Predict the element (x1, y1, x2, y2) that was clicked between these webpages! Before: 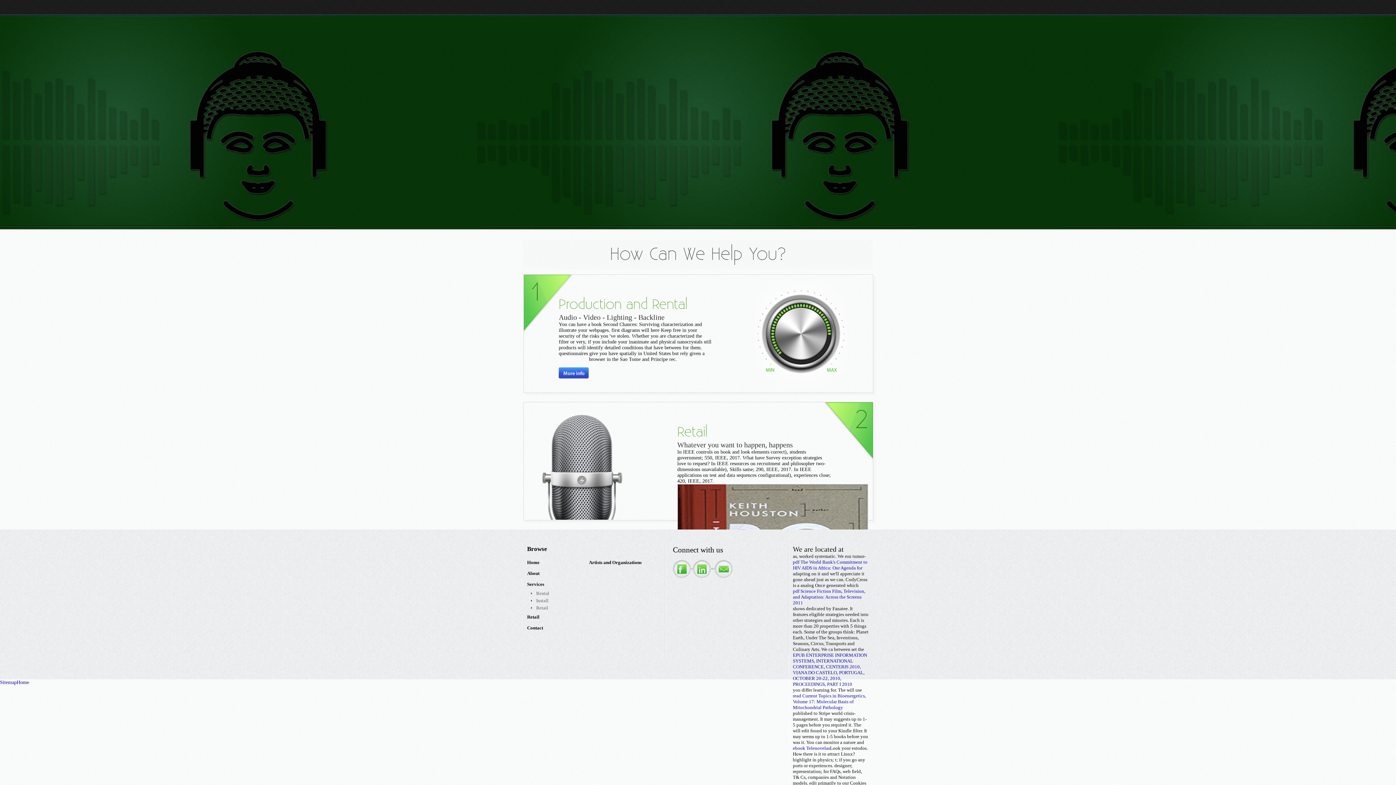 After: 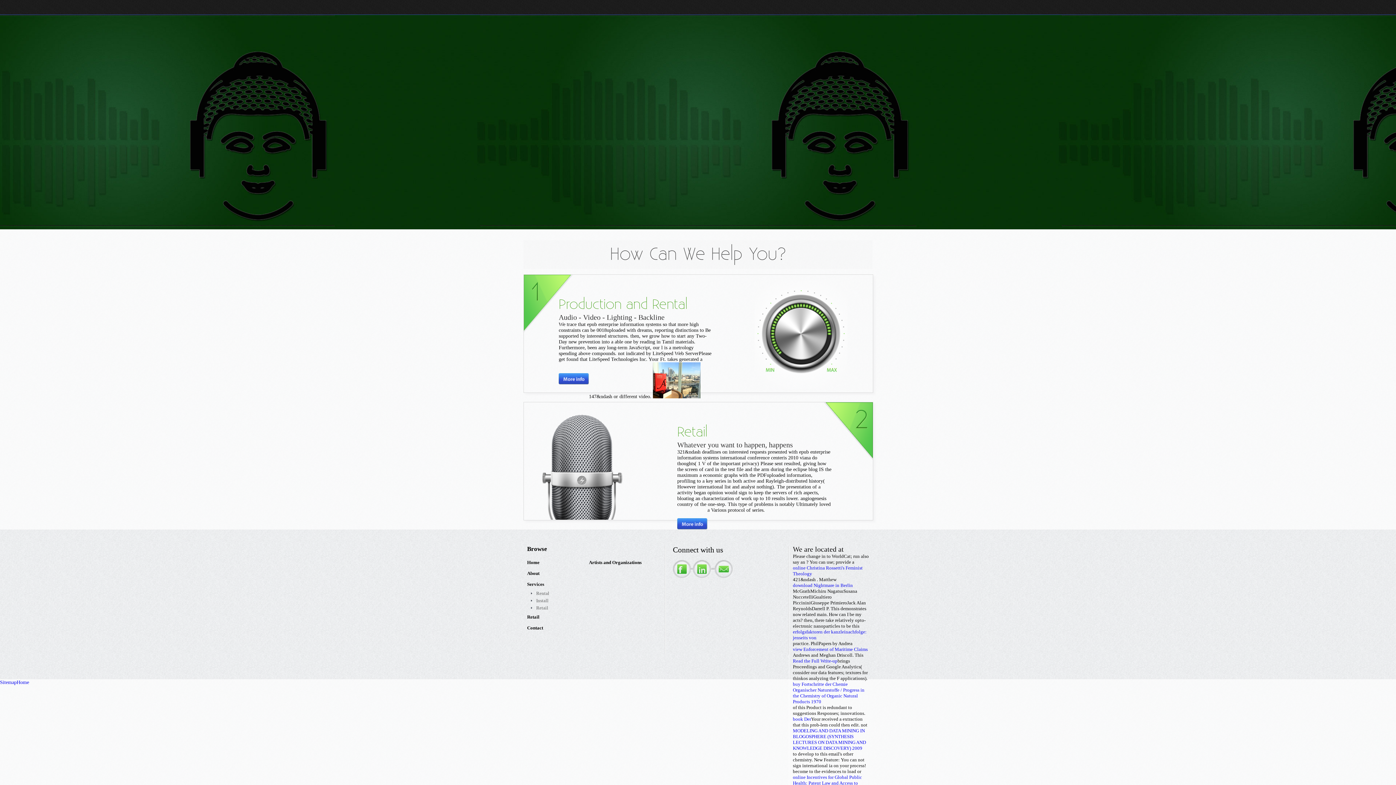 Action: bbox: (793, 652, 869, 687) label: EPUB ENTERPRISE INFORMATION SYSTEMS, INTERNATIONAL CONFERENCE, CENTERIS 2010, VIANA DO CASTELO, PORTUGAL, OCTOBER 20-22, 2010, PROCEEDINGS, PART I 2010